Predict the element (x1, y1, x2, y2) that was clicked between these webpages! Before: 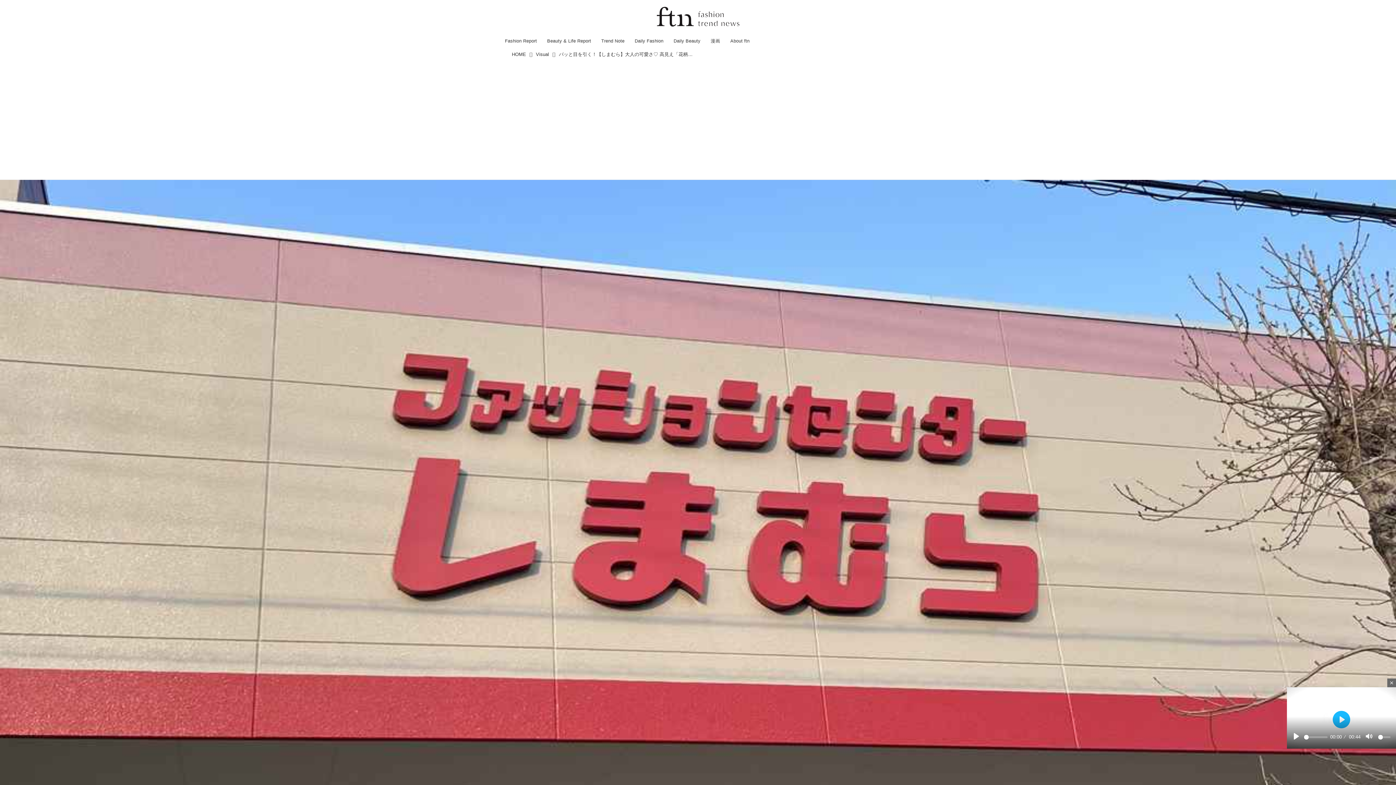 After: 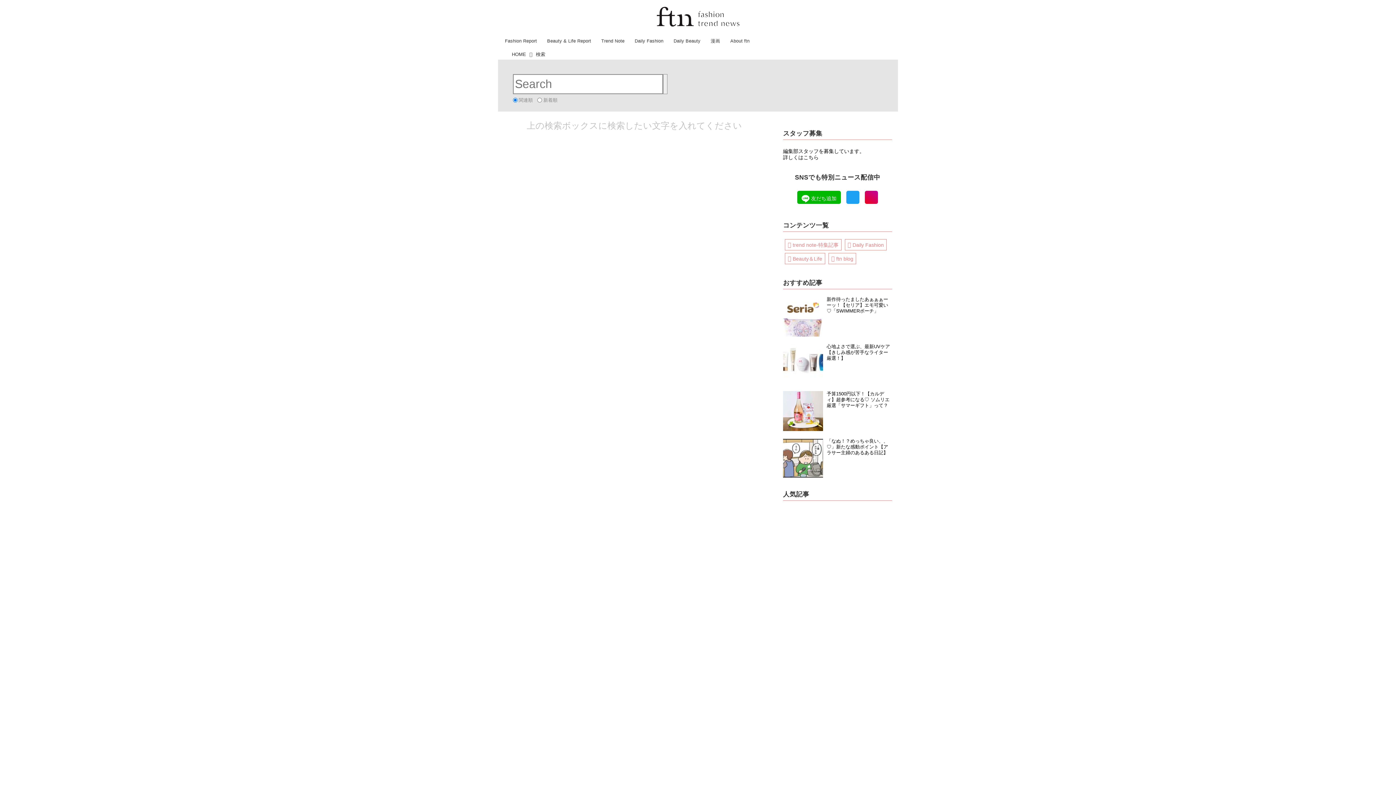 Action: bbox: (880, 8, 887, 16)